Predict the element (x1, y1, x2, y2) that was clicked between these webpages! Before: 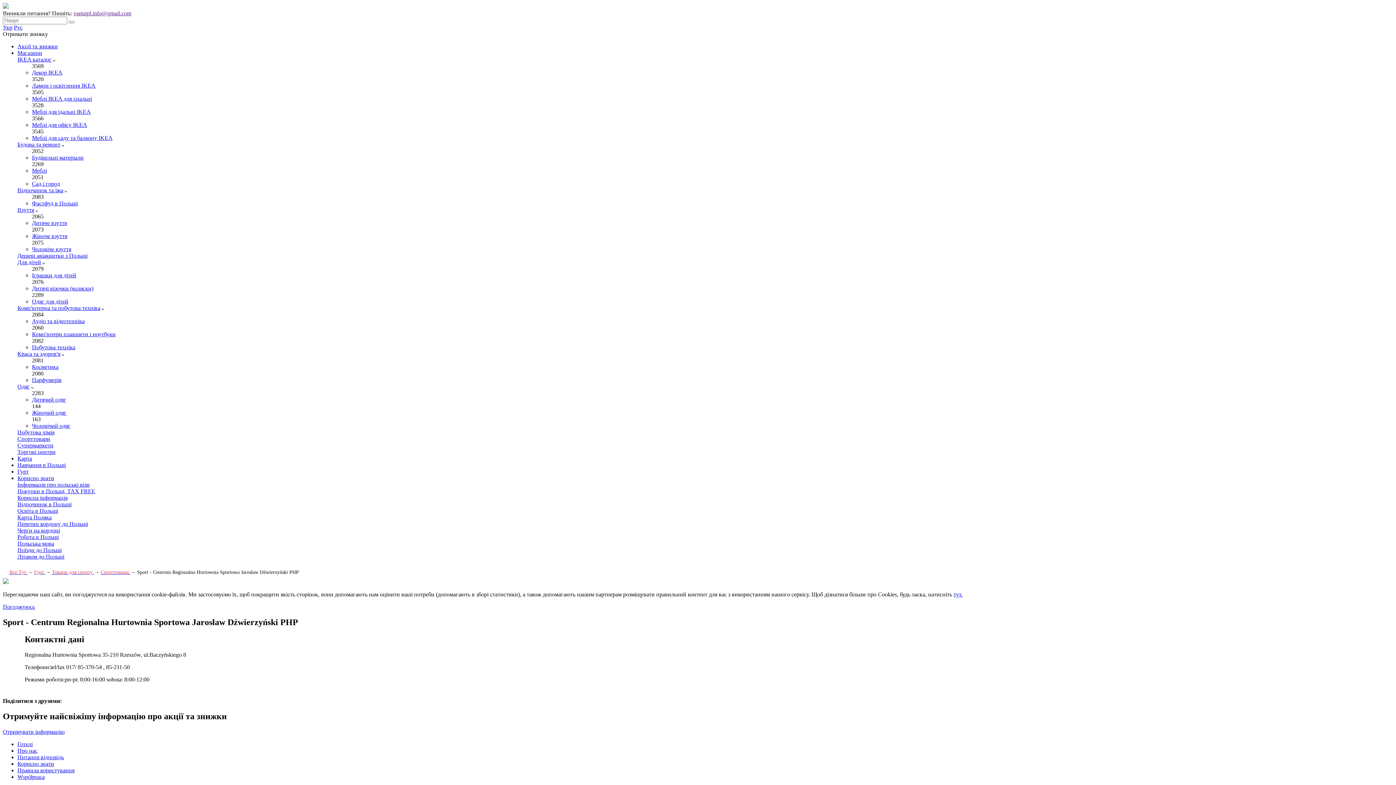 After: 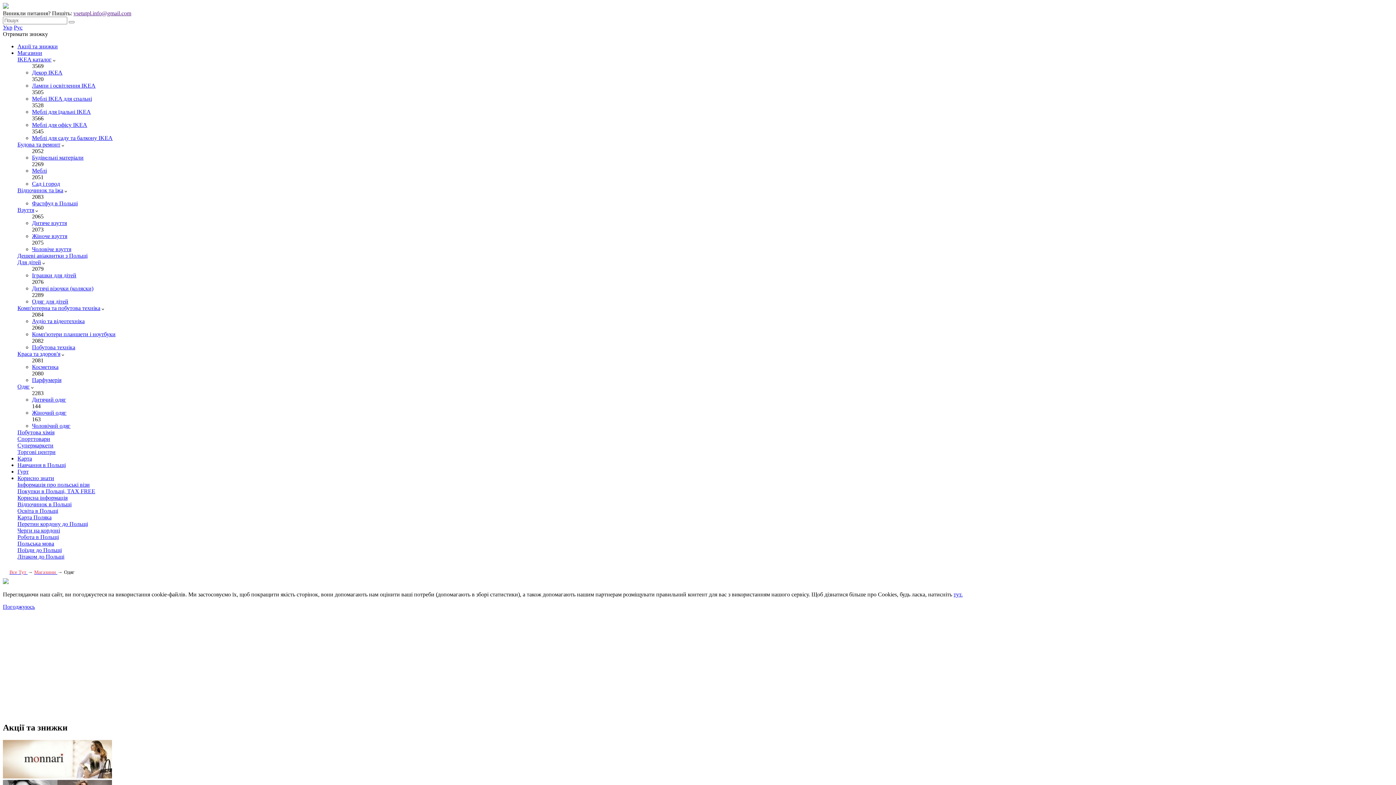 Action: bbox: (17, 383, 29, 389) label: Одяг